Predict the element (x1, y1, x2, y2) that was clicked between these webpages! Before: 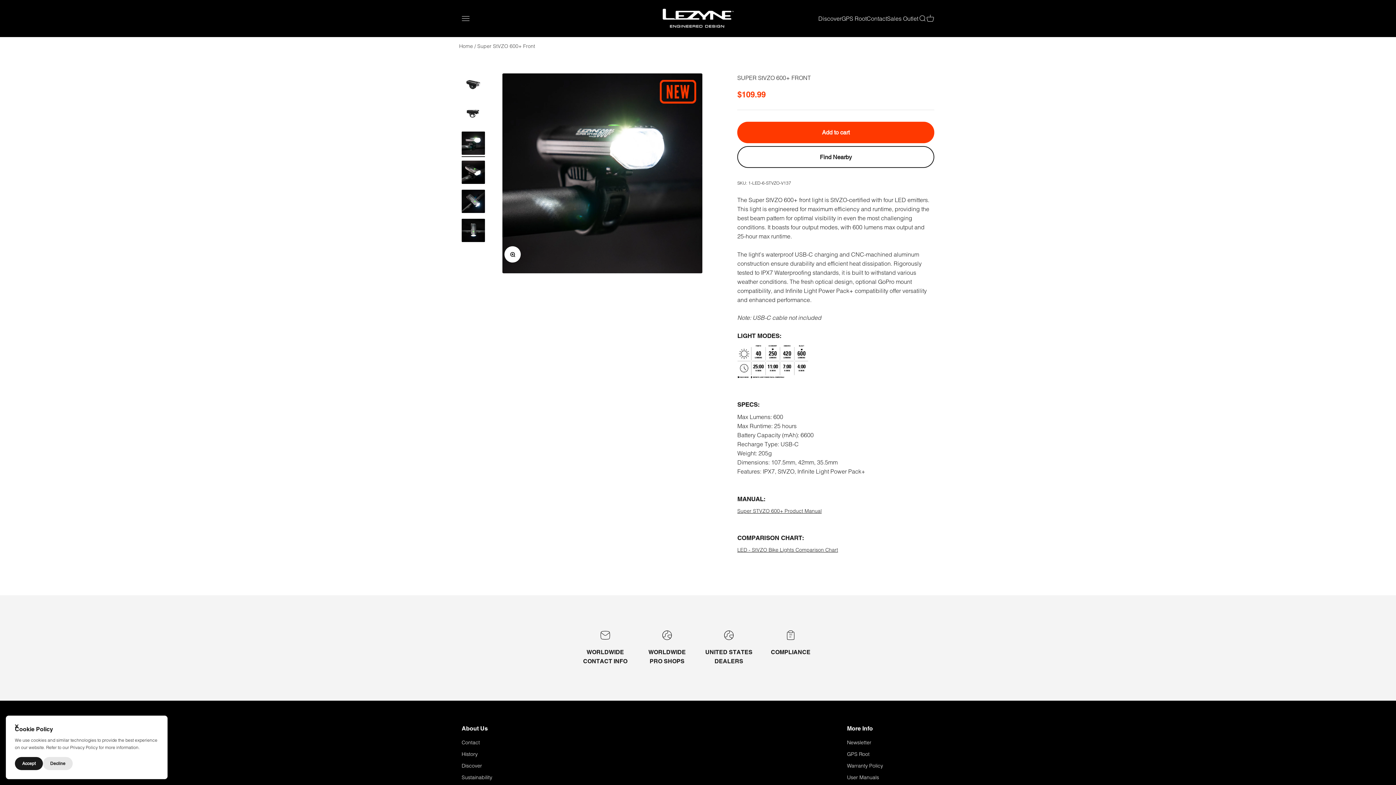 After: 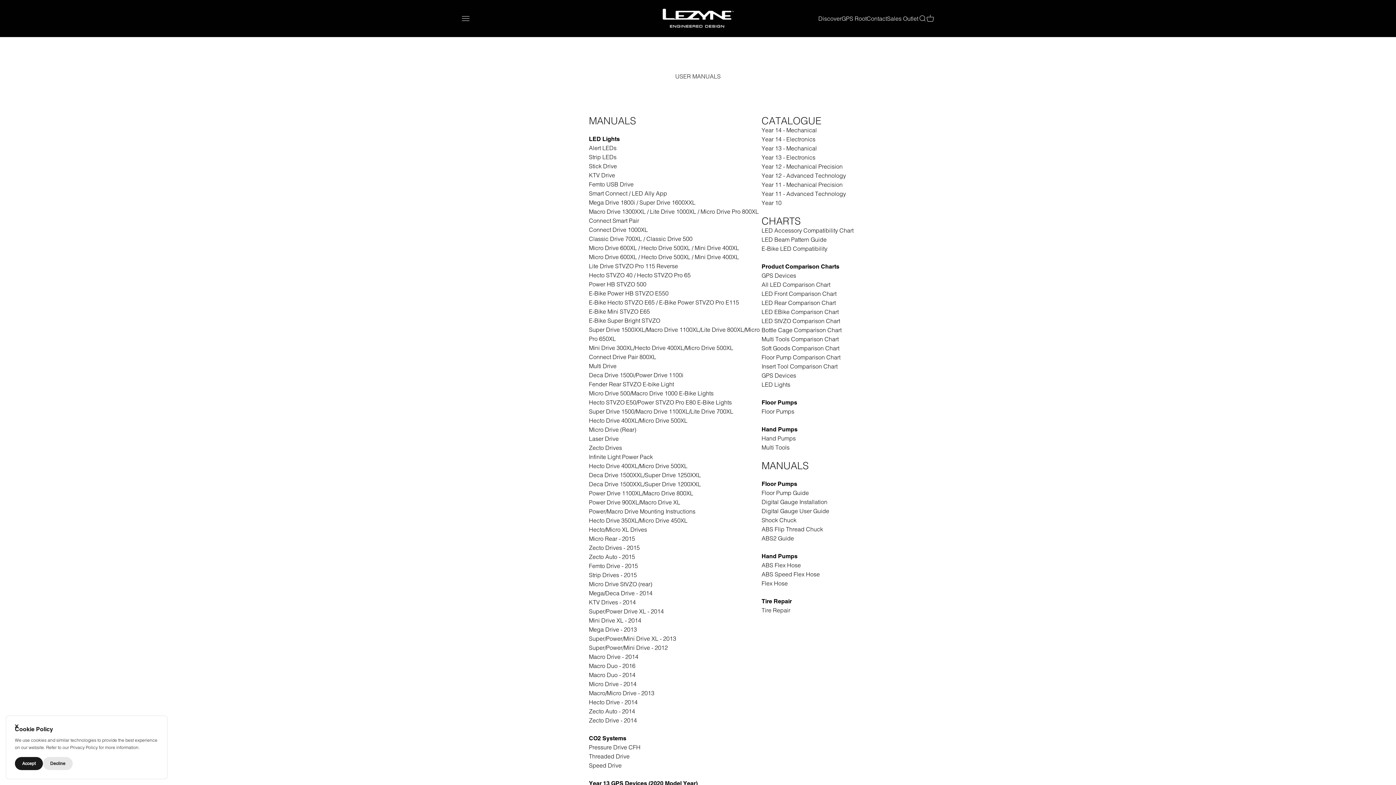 Action: label: User Manuals bbox: (847, 774, 879, 781)